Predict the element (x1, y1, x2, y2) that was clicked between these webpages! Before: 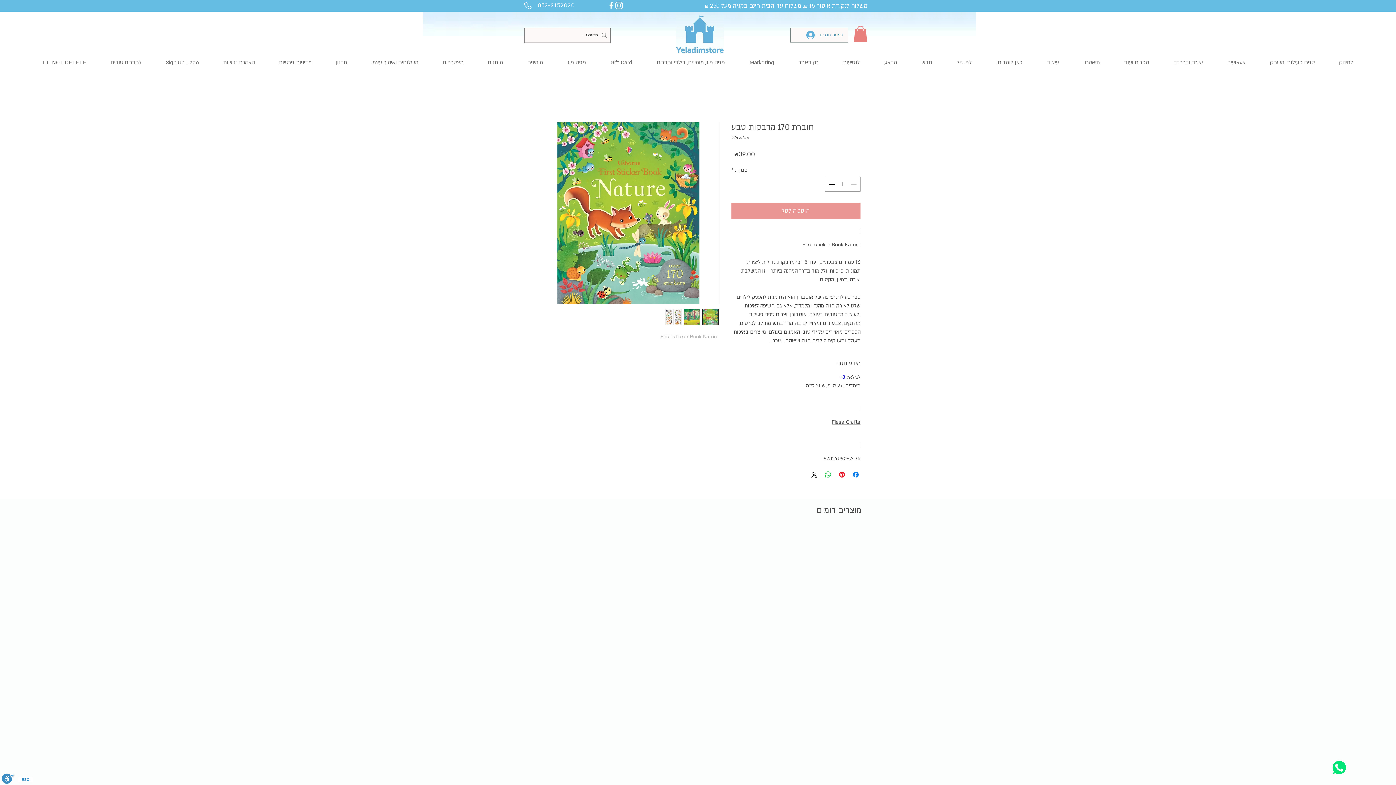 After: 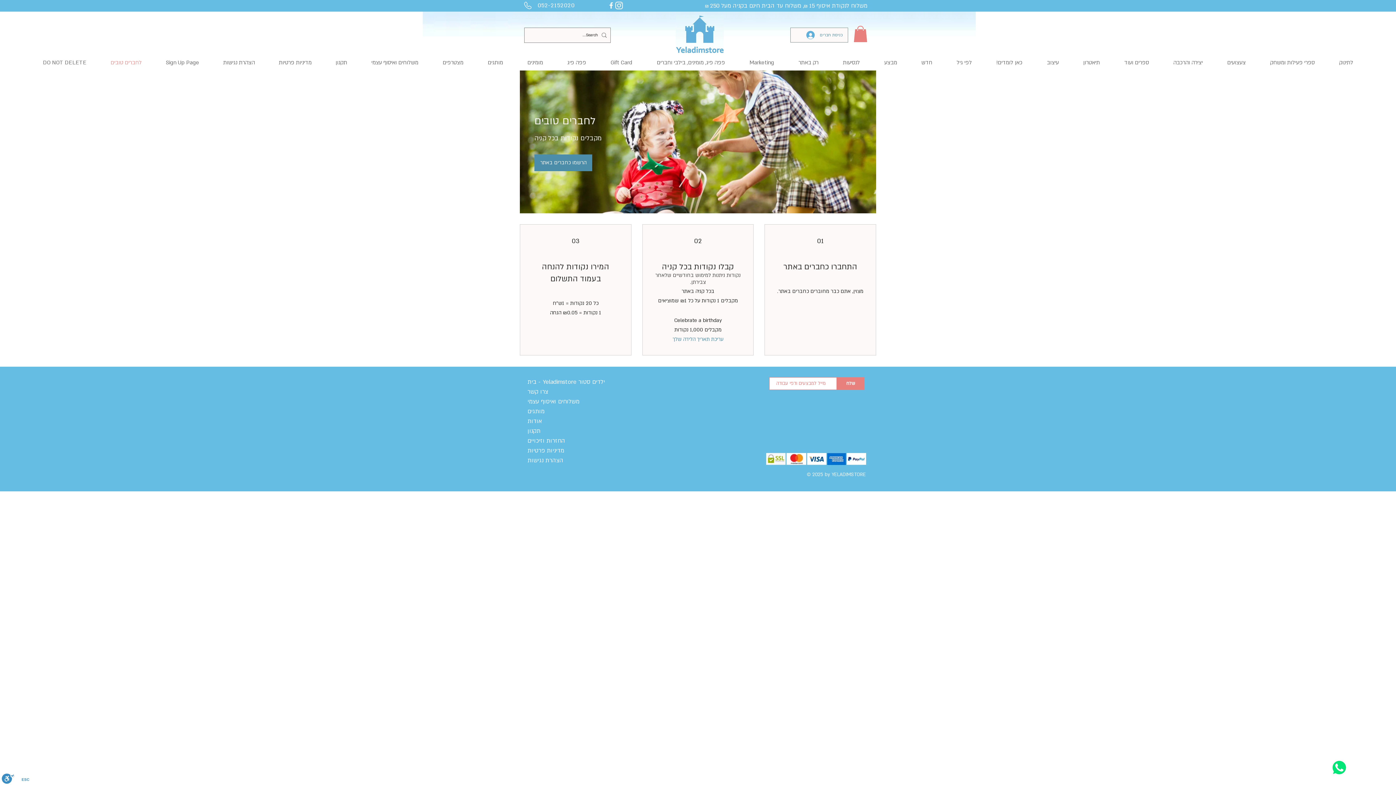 Action: label: לחברים טובים bbox: (98, 57, 153, 68)